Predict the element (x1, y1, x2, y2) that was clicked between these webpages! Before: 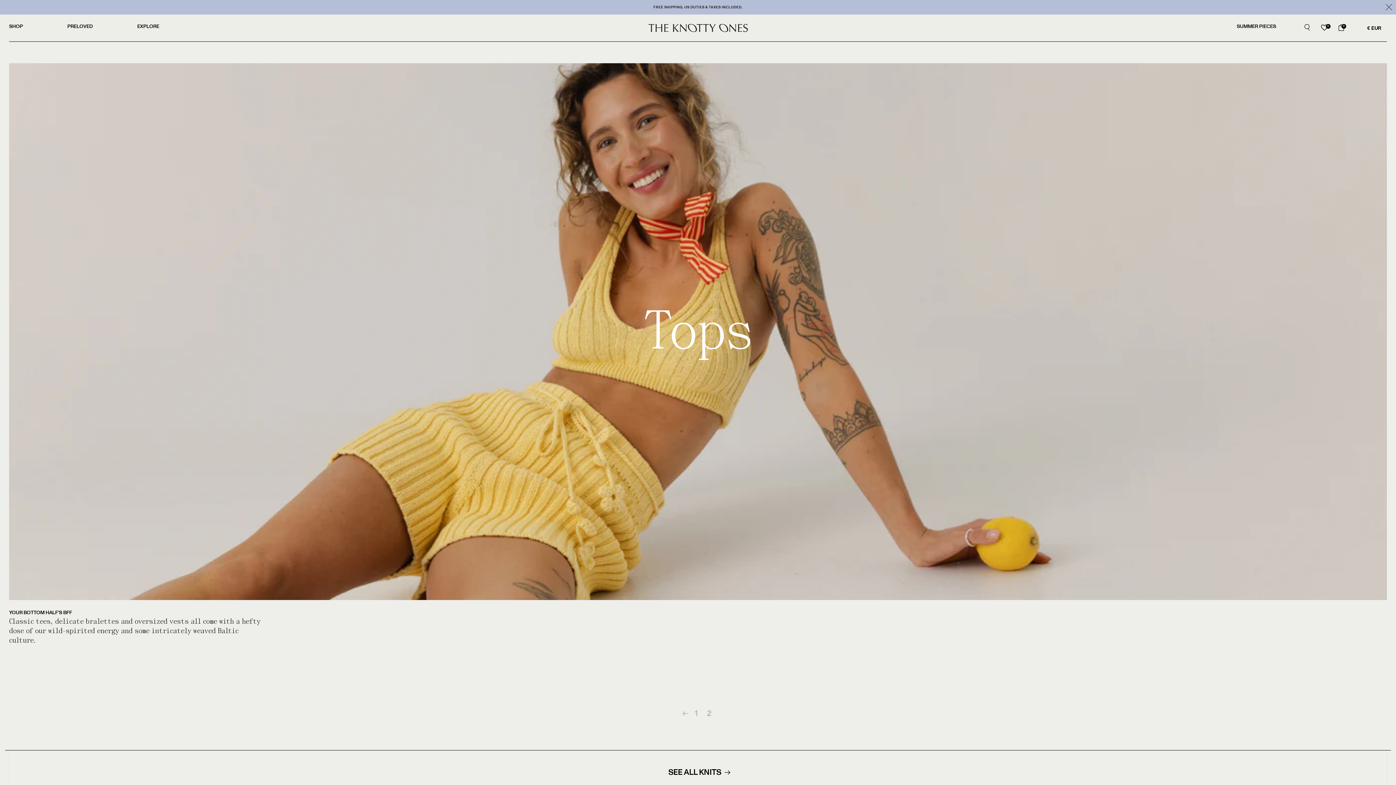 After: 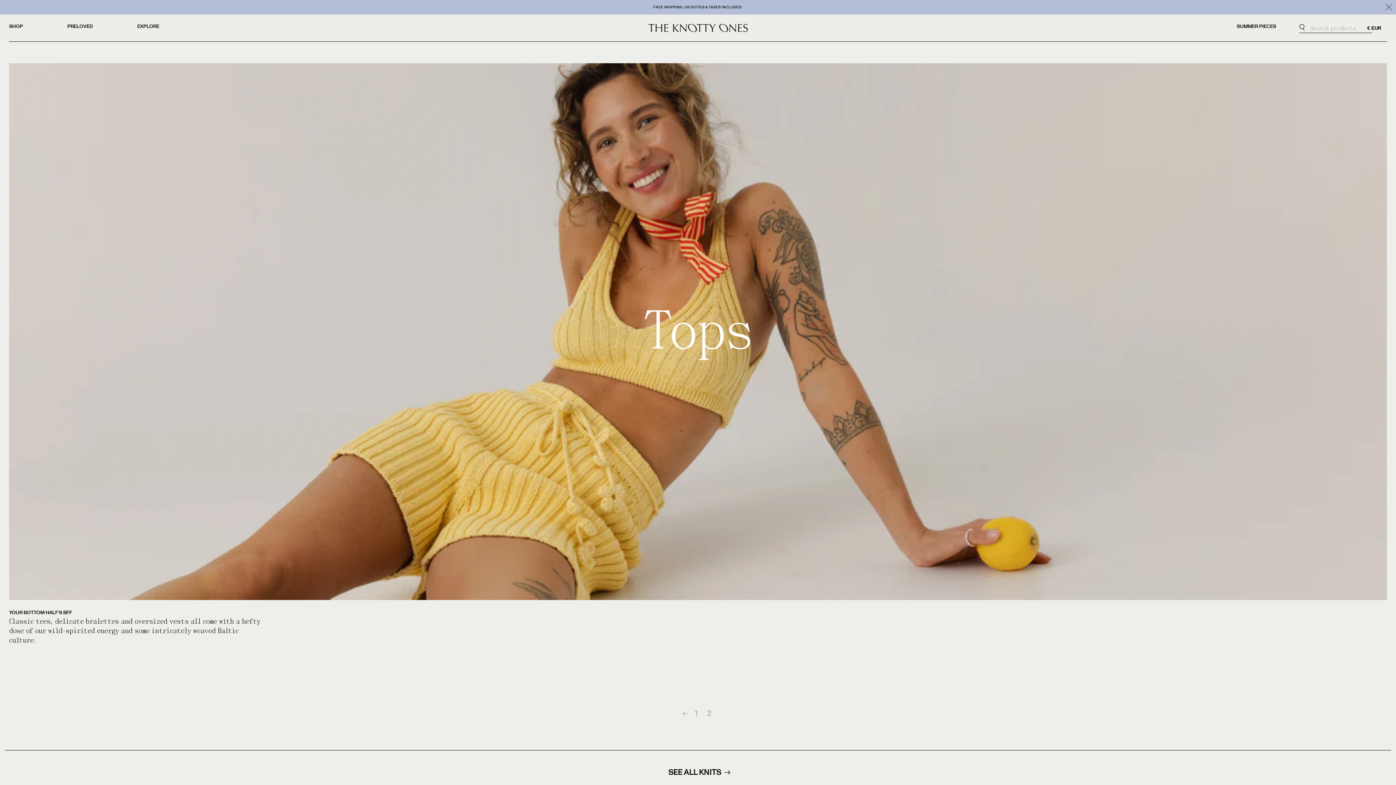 Action: bbox: (1304, 24, 1310, 30)